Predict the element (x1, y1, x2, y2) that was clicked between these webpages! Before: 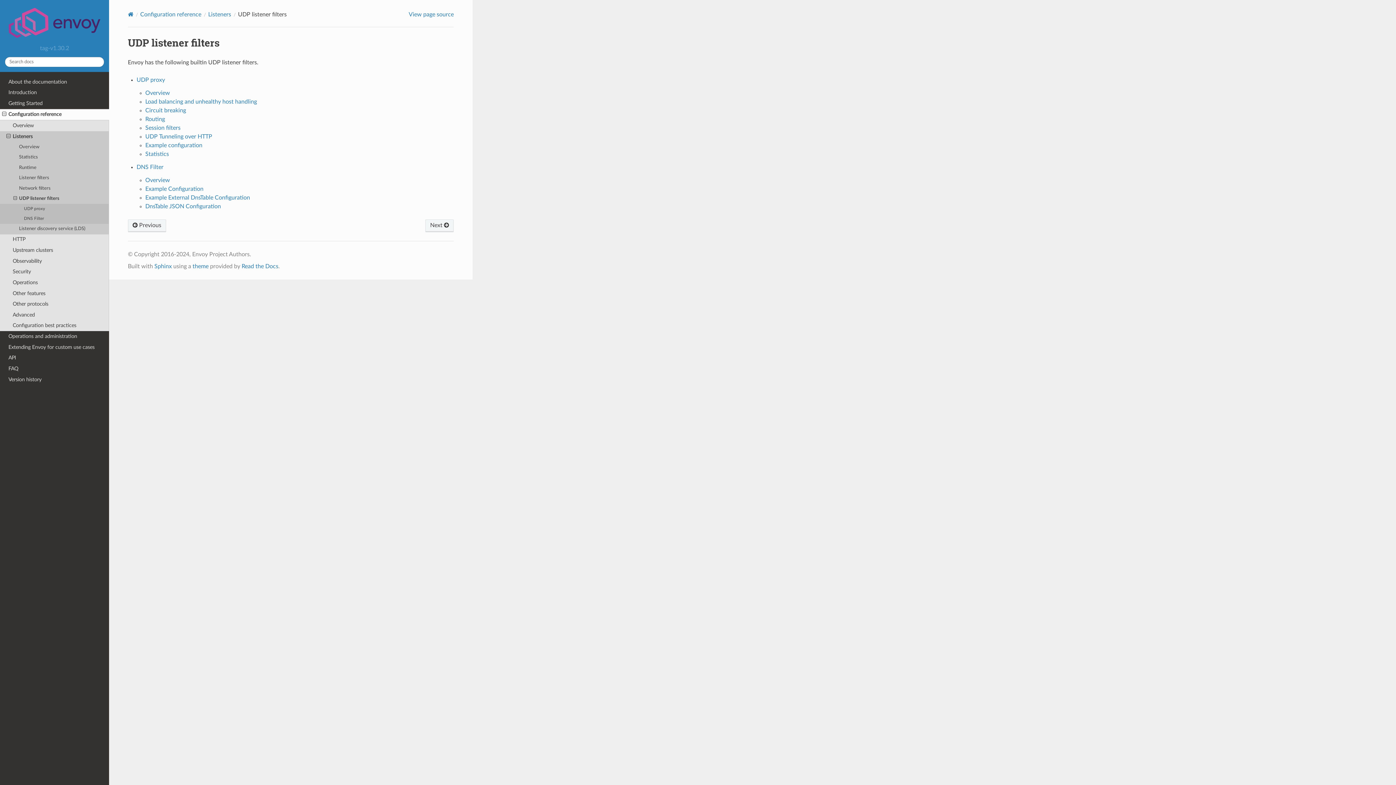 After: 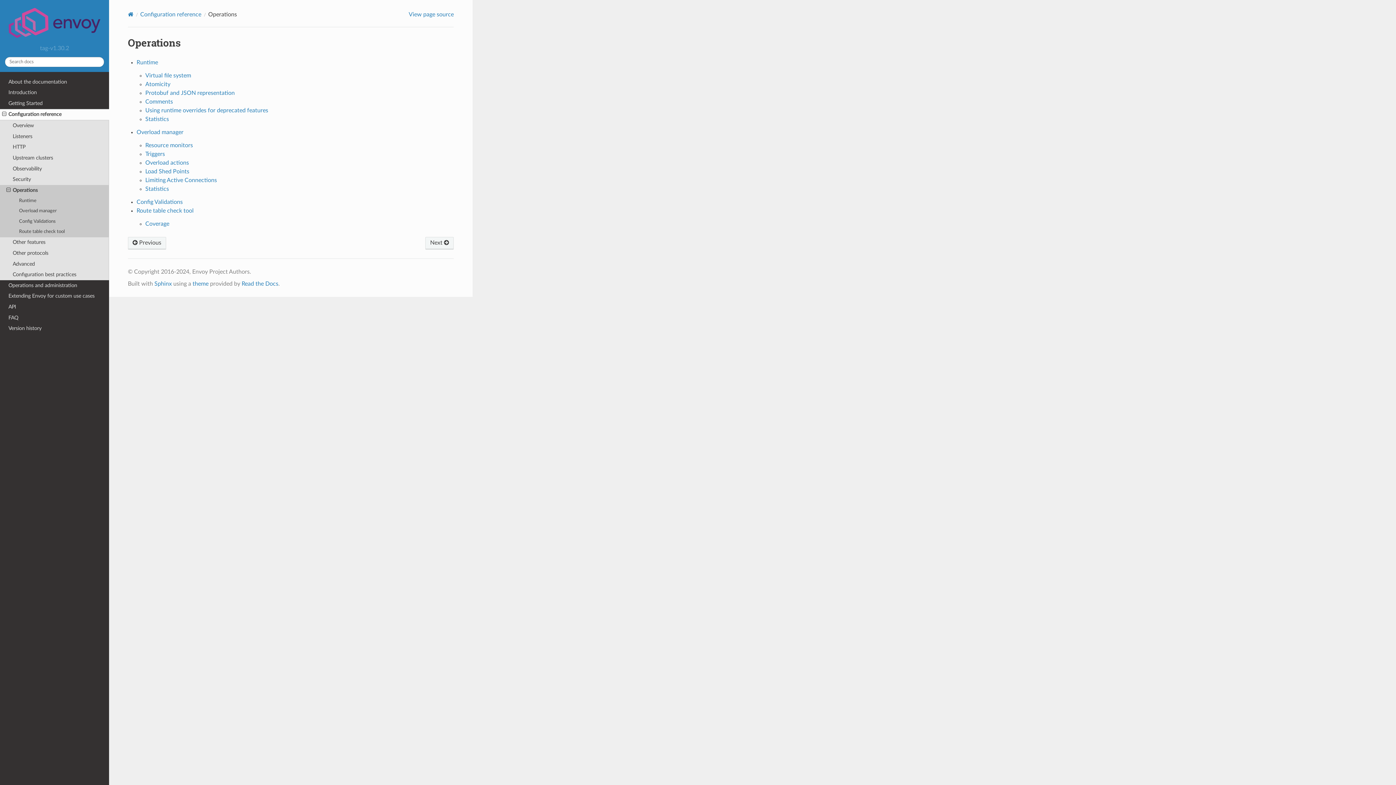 Action: bbox: (0, 277, 109, 288) label: Operations